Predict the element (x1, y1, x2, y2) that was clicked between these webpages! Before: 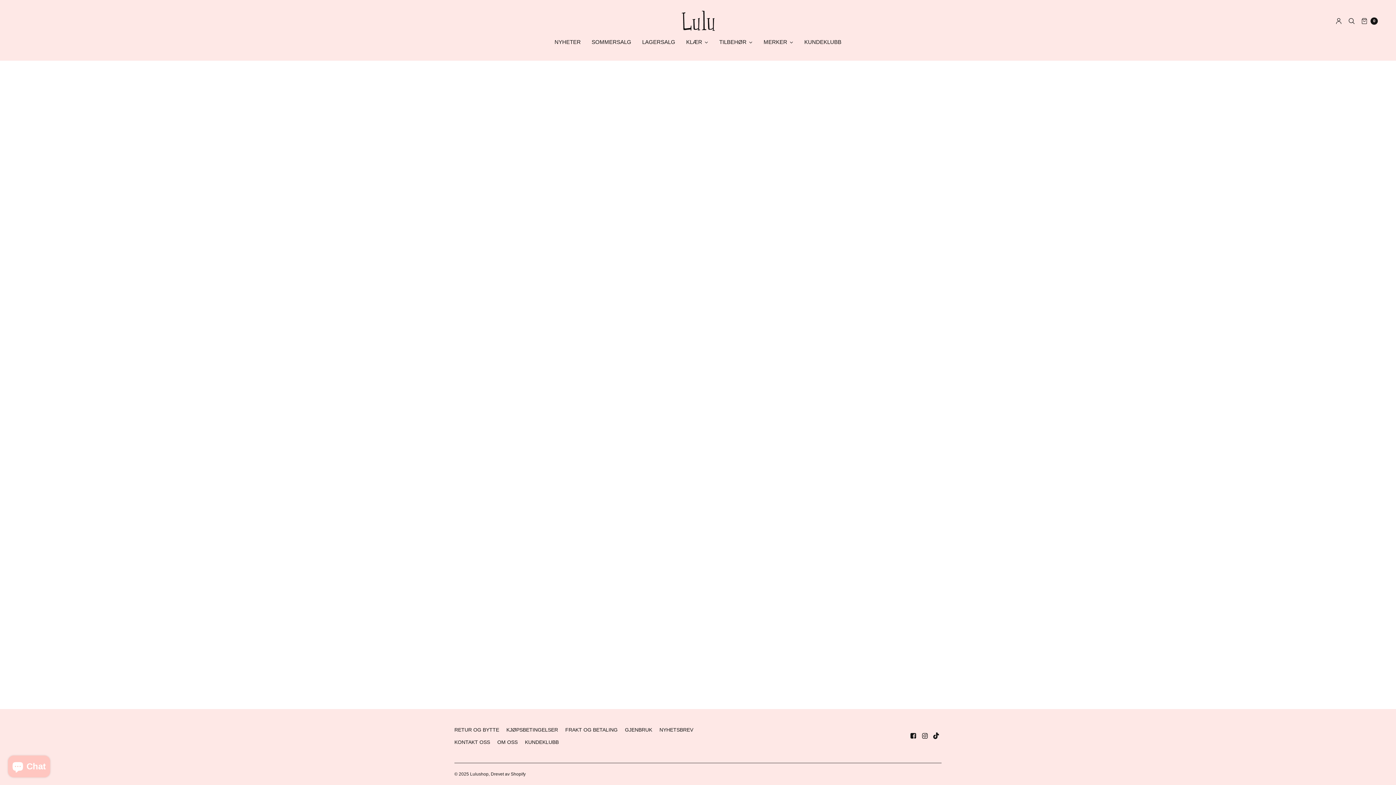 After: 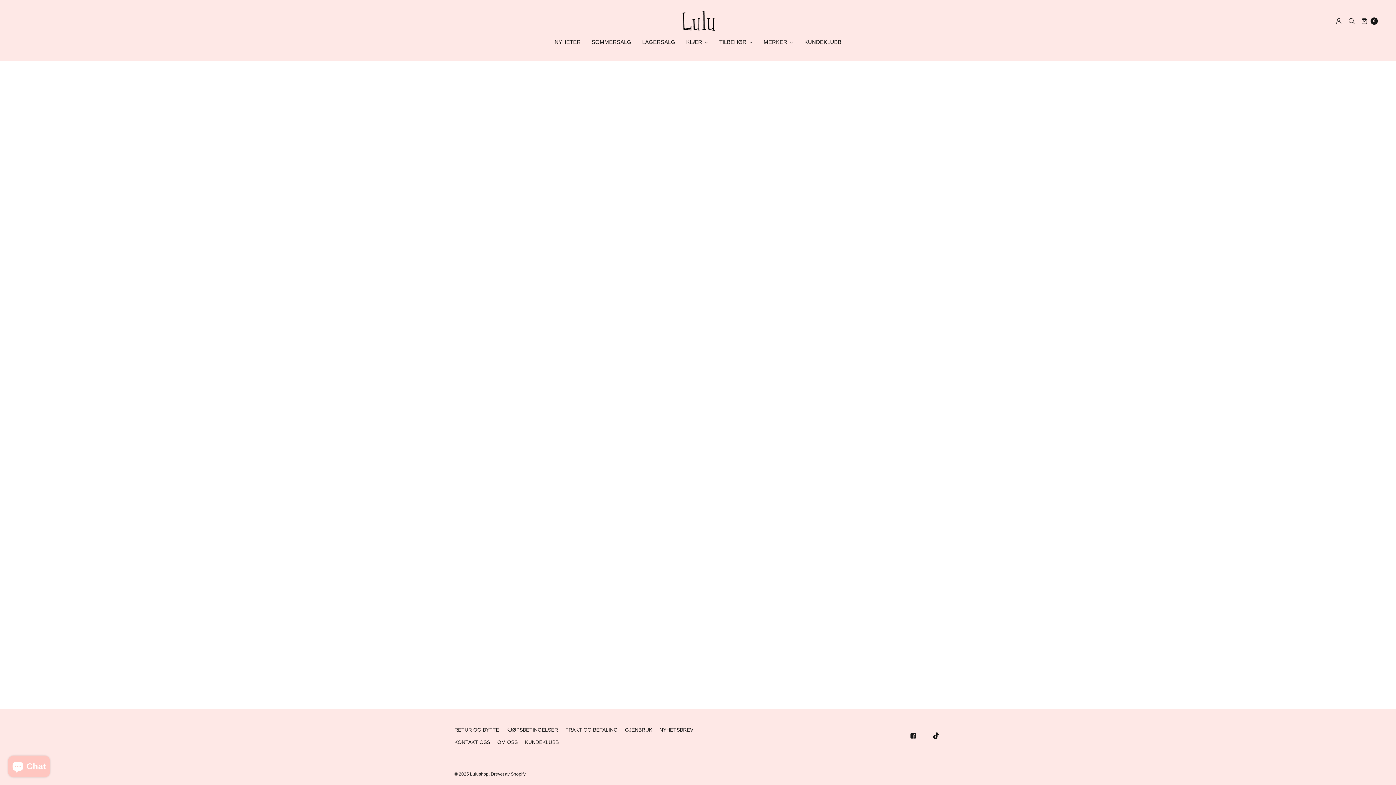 Action: bbox: (921, 733, 928, 739)